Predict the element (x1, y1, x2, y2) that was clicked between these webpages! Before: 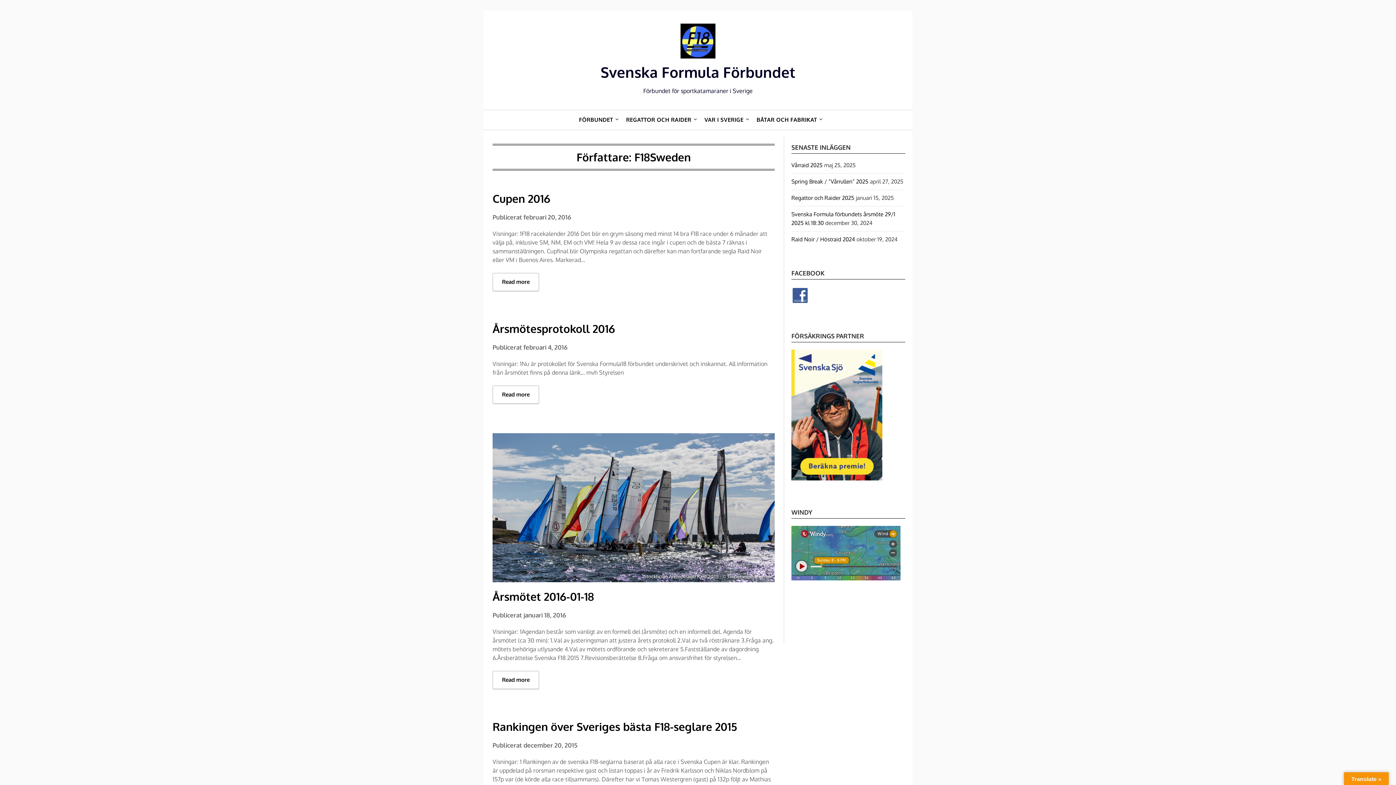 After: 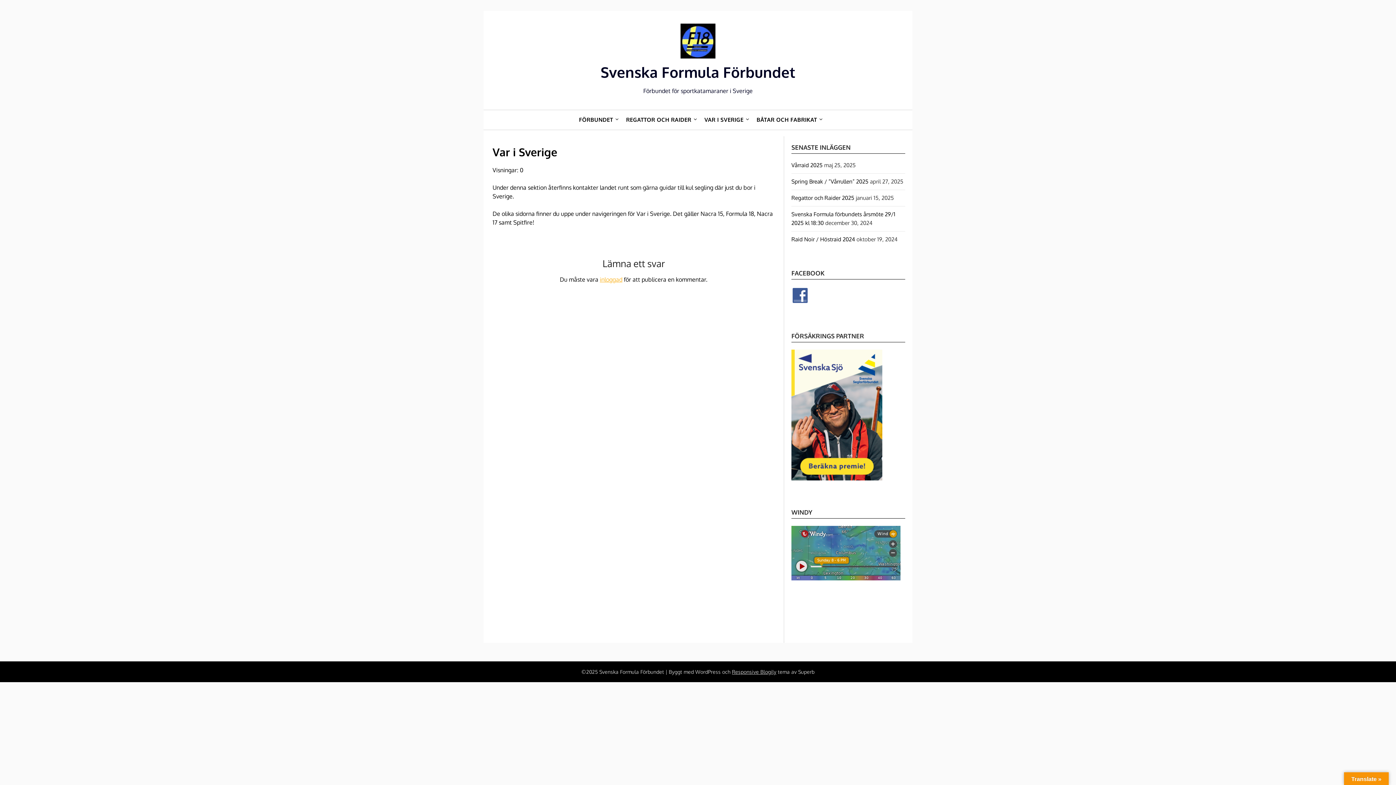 Action: label: VAR I SVERIGE bbox: (698, 110, 749, 129)